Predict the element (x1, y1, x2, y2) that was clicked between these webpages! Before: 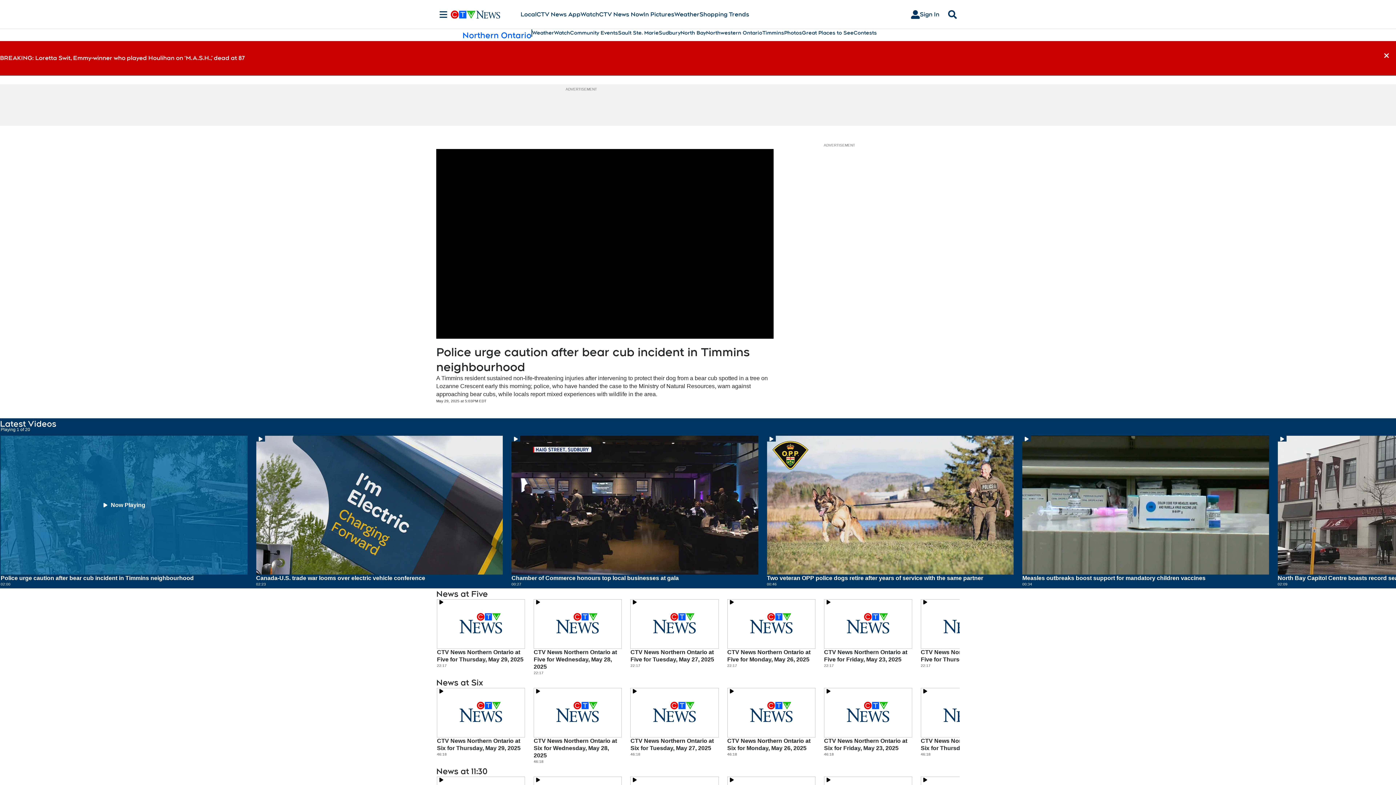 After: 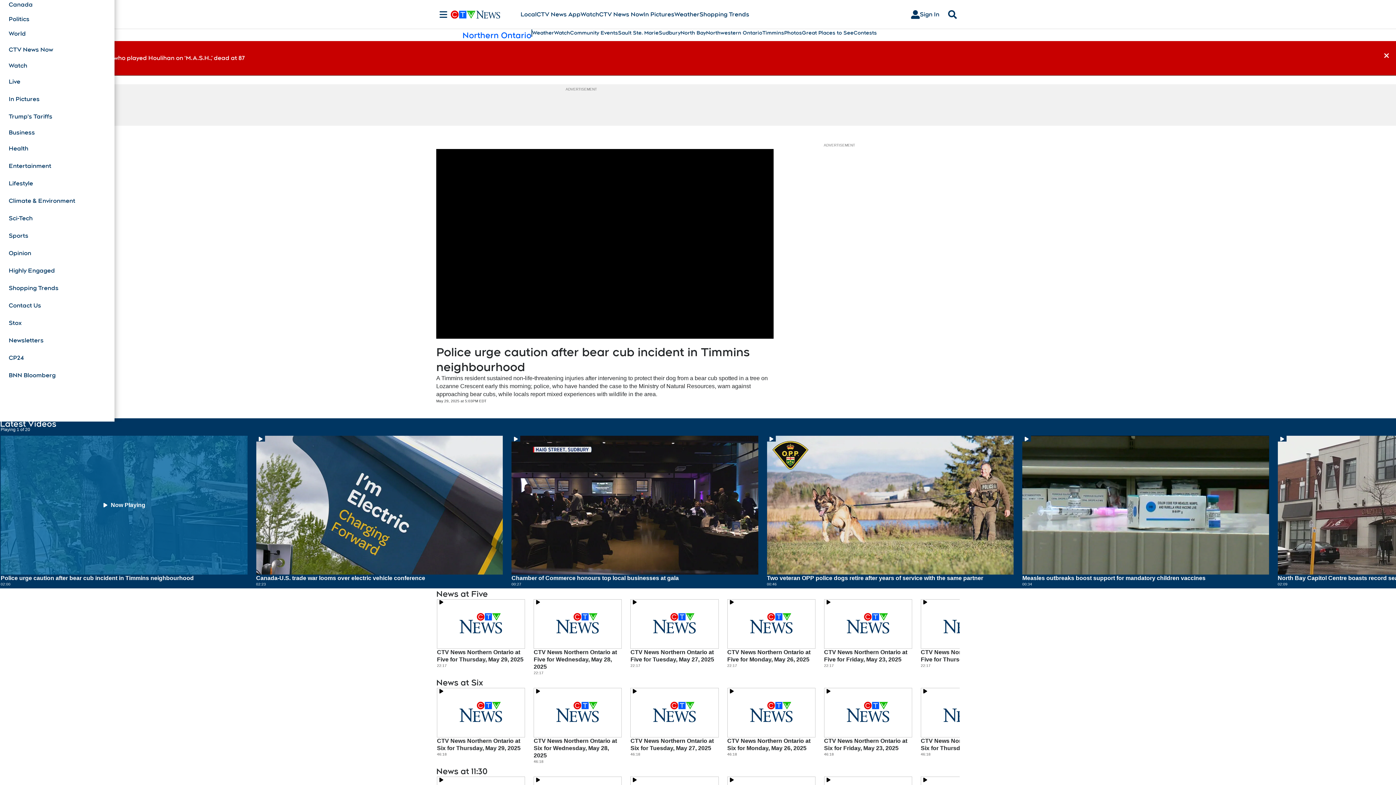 Action: bbox: (436, 10, 450, 18) label: Sections